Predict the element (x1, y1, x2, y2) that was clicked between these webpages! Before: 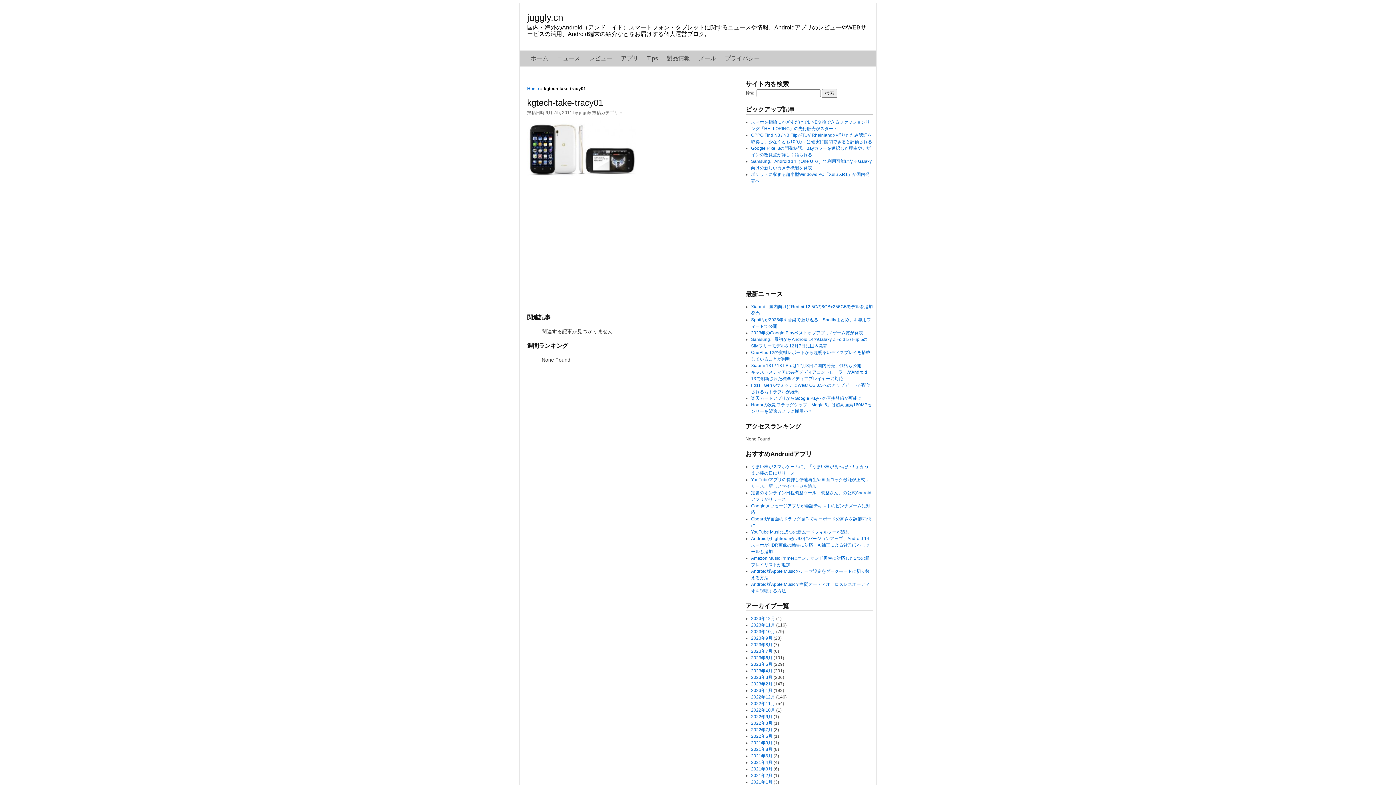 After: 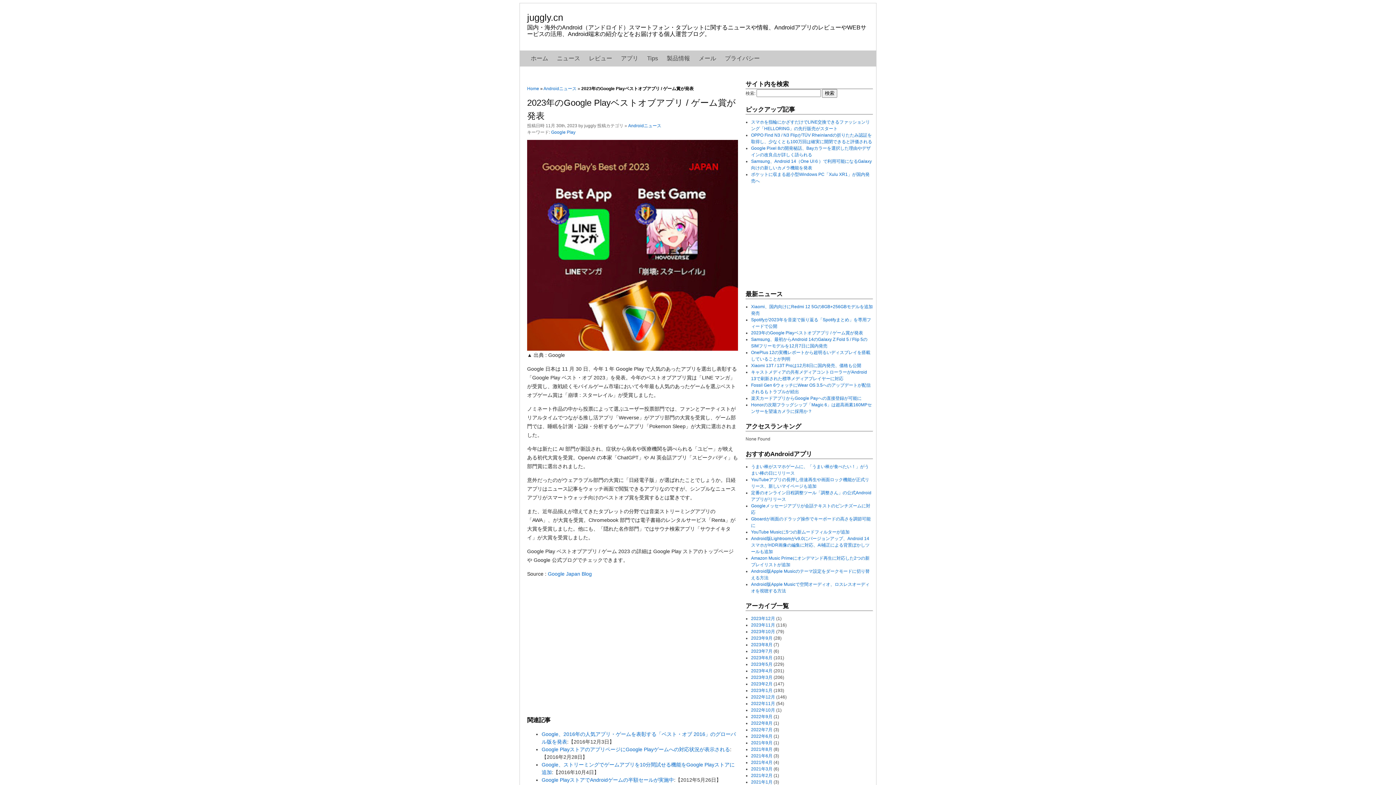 Action: label: 2023年のGoogle Playベストオブアプリ / ゲーム賞が発表 bbox: (751, 330, 863, 335)